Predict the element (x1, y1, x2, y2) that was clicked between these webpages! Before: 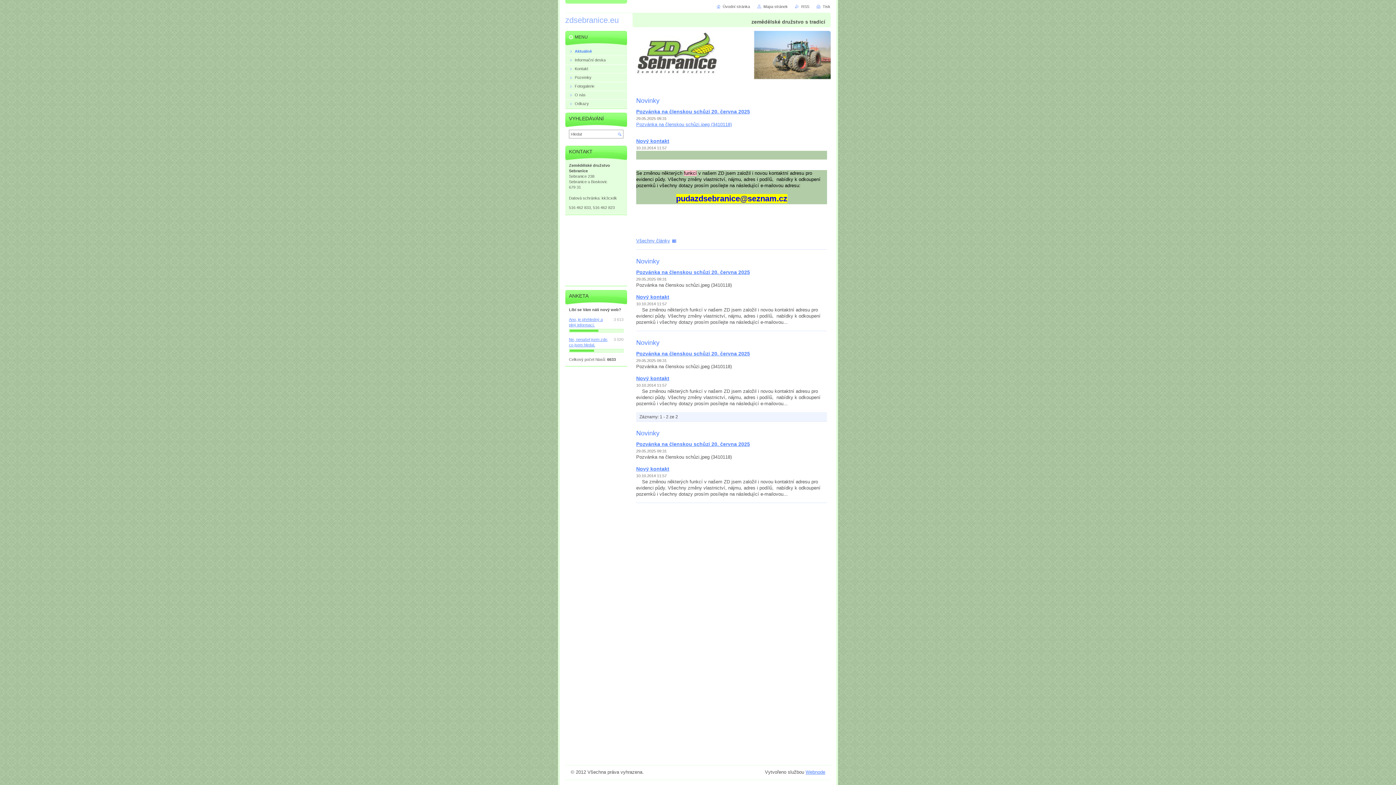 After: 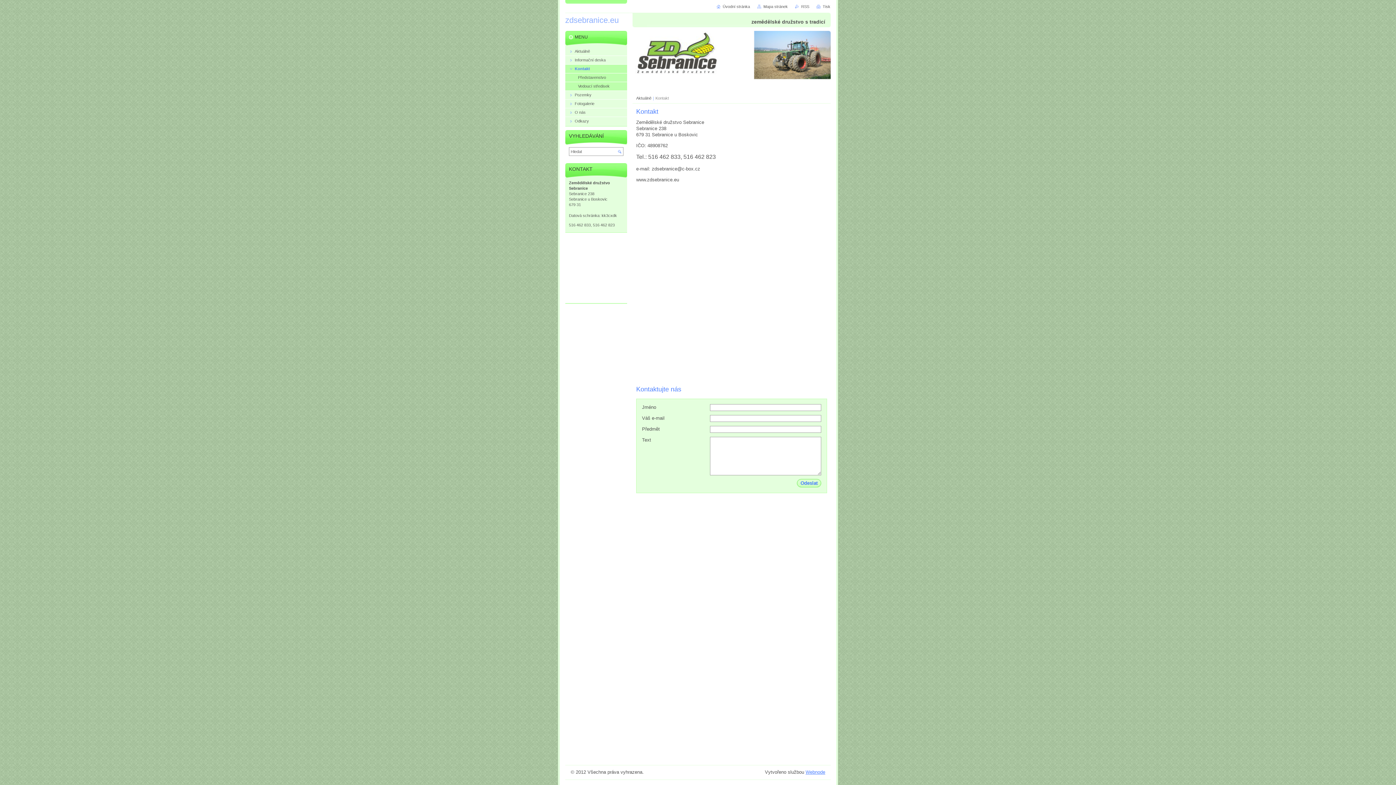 Action: label: Kontakt bbox: (565, 64, 627, 73)